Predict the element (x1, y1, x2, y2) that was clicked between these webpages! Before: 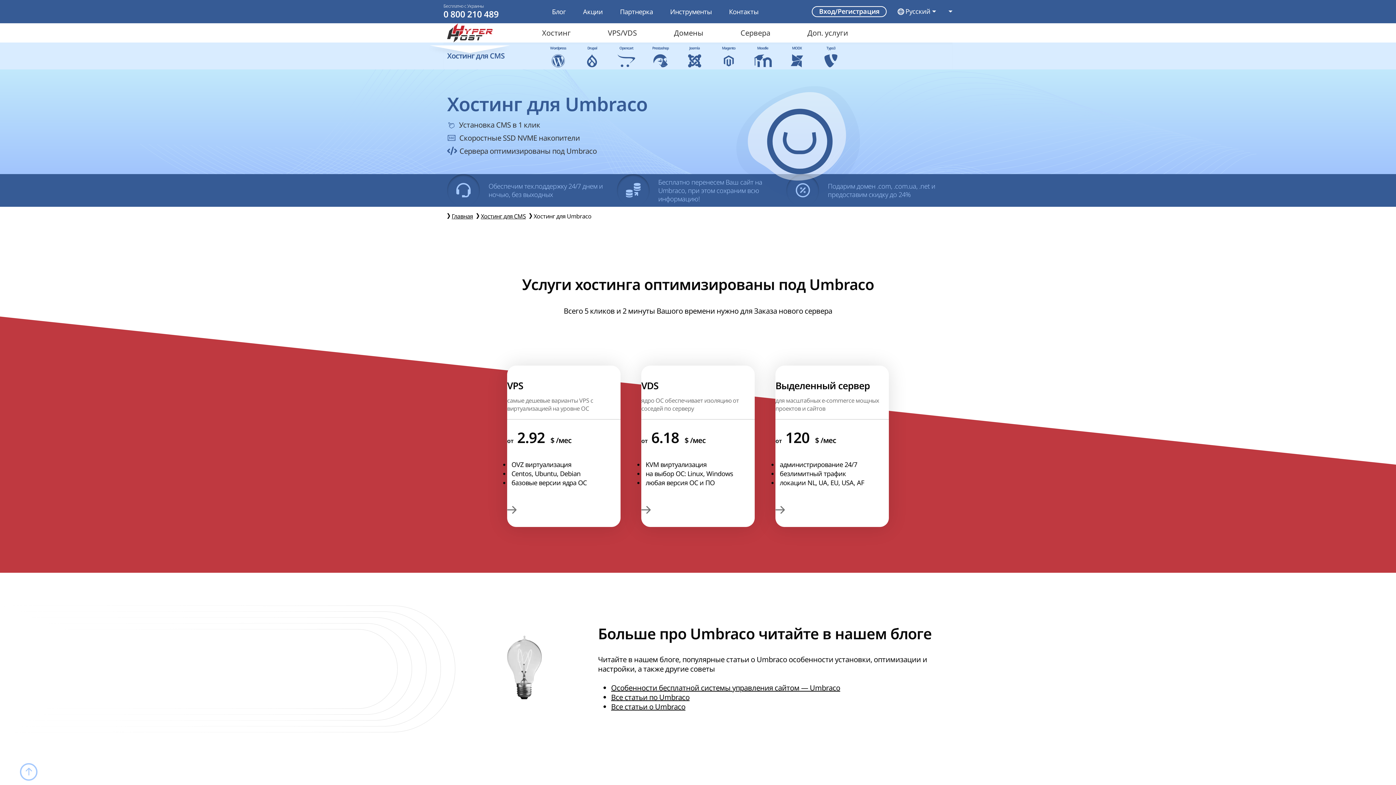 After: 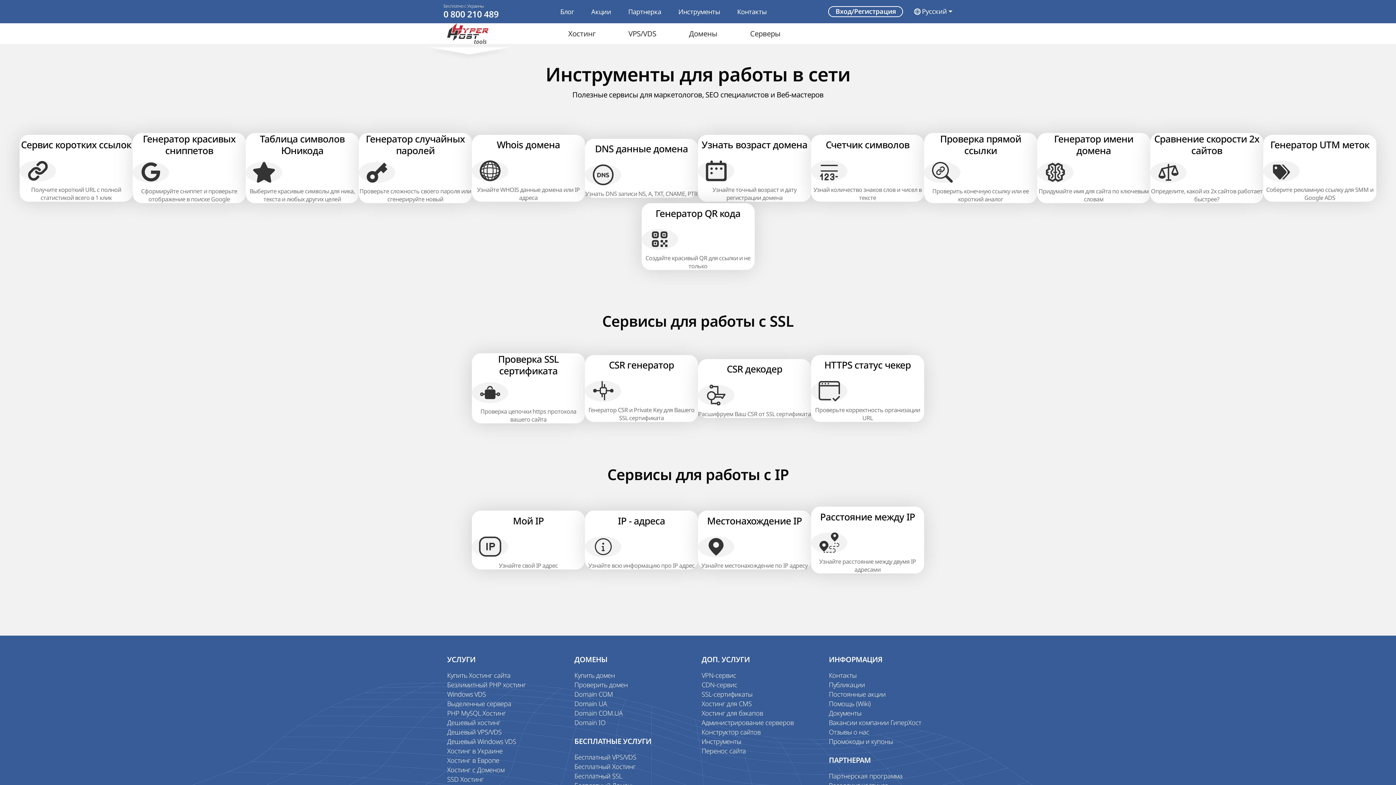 Action: label: Инструменты bbox: (670, 7, 712, 15)